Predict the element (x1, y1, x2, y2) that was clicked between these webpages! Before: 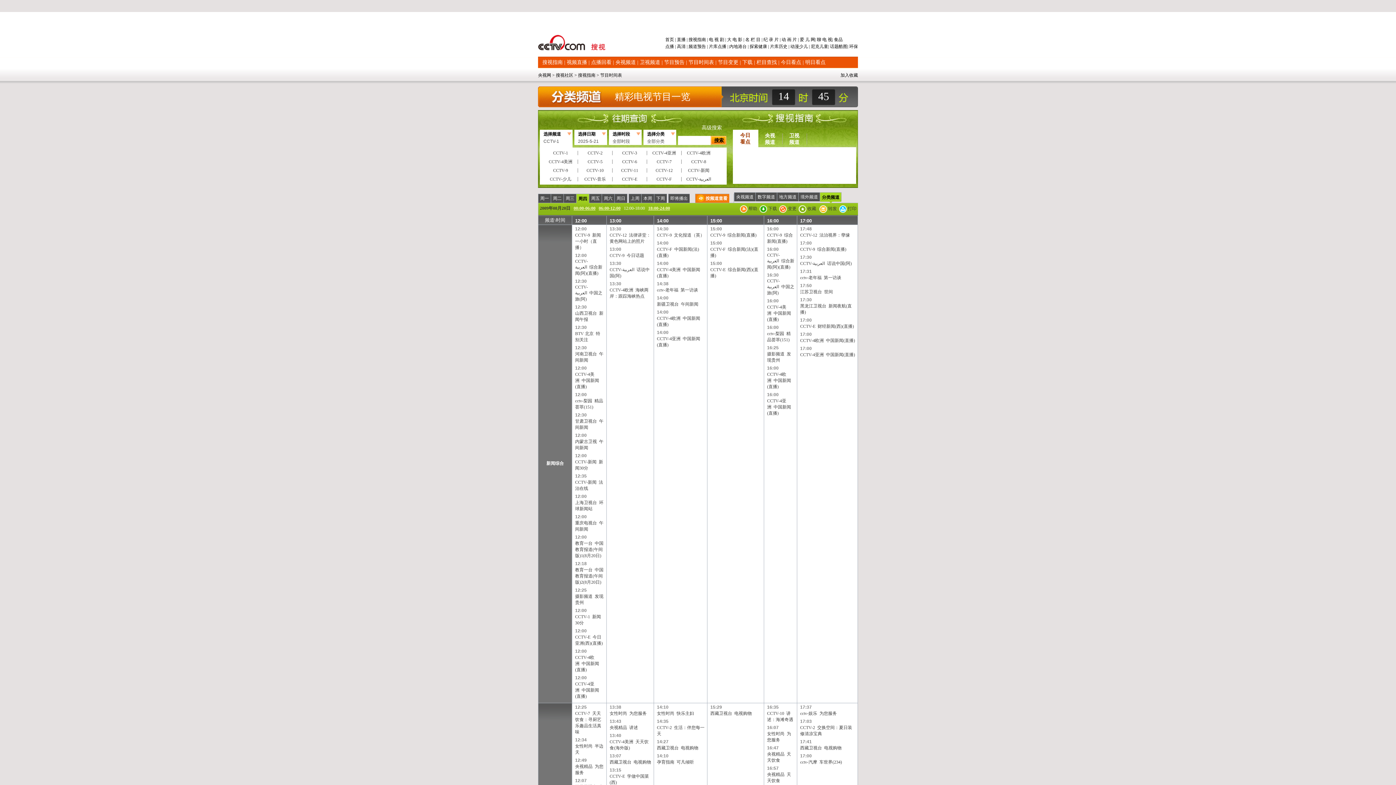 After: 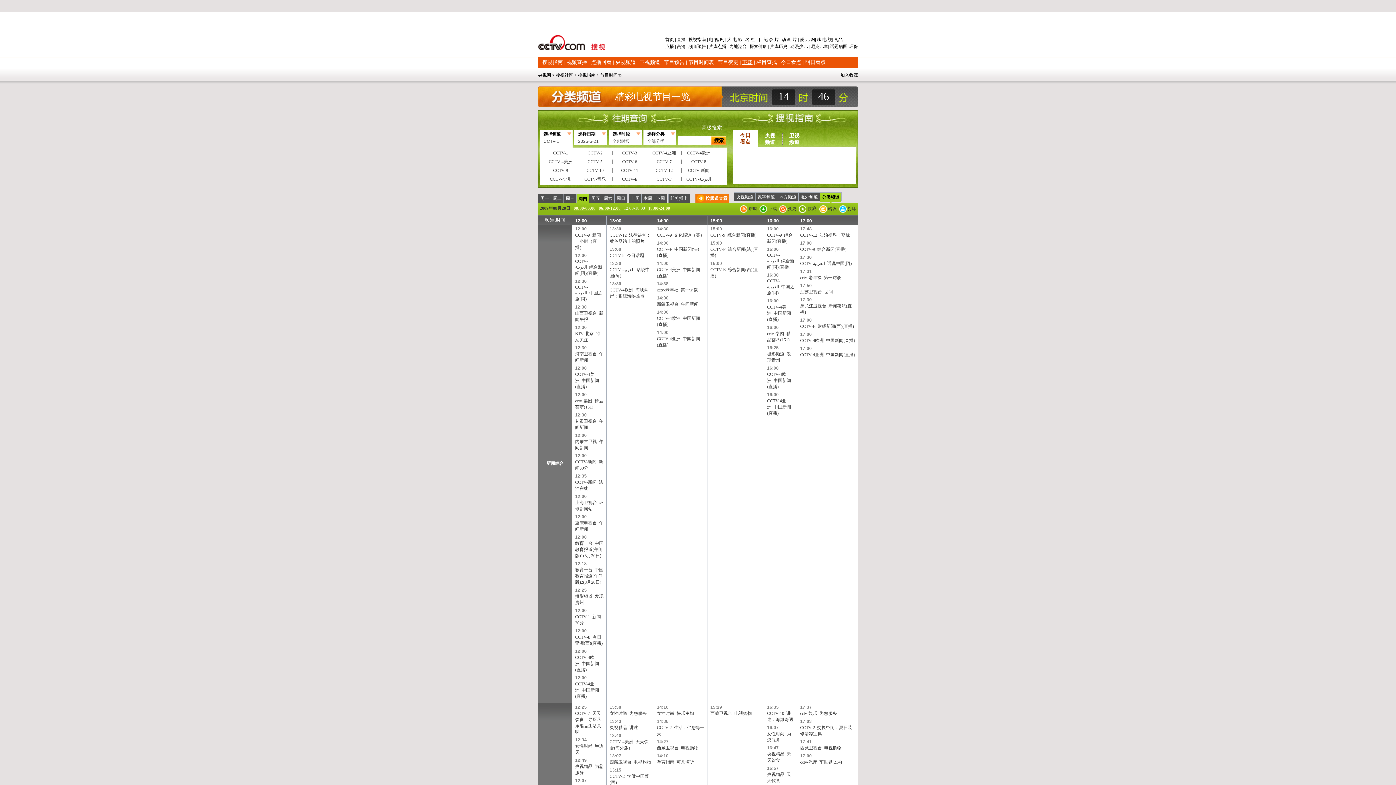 Action: label: 下载 bbox: (742, 59, 752, 65)